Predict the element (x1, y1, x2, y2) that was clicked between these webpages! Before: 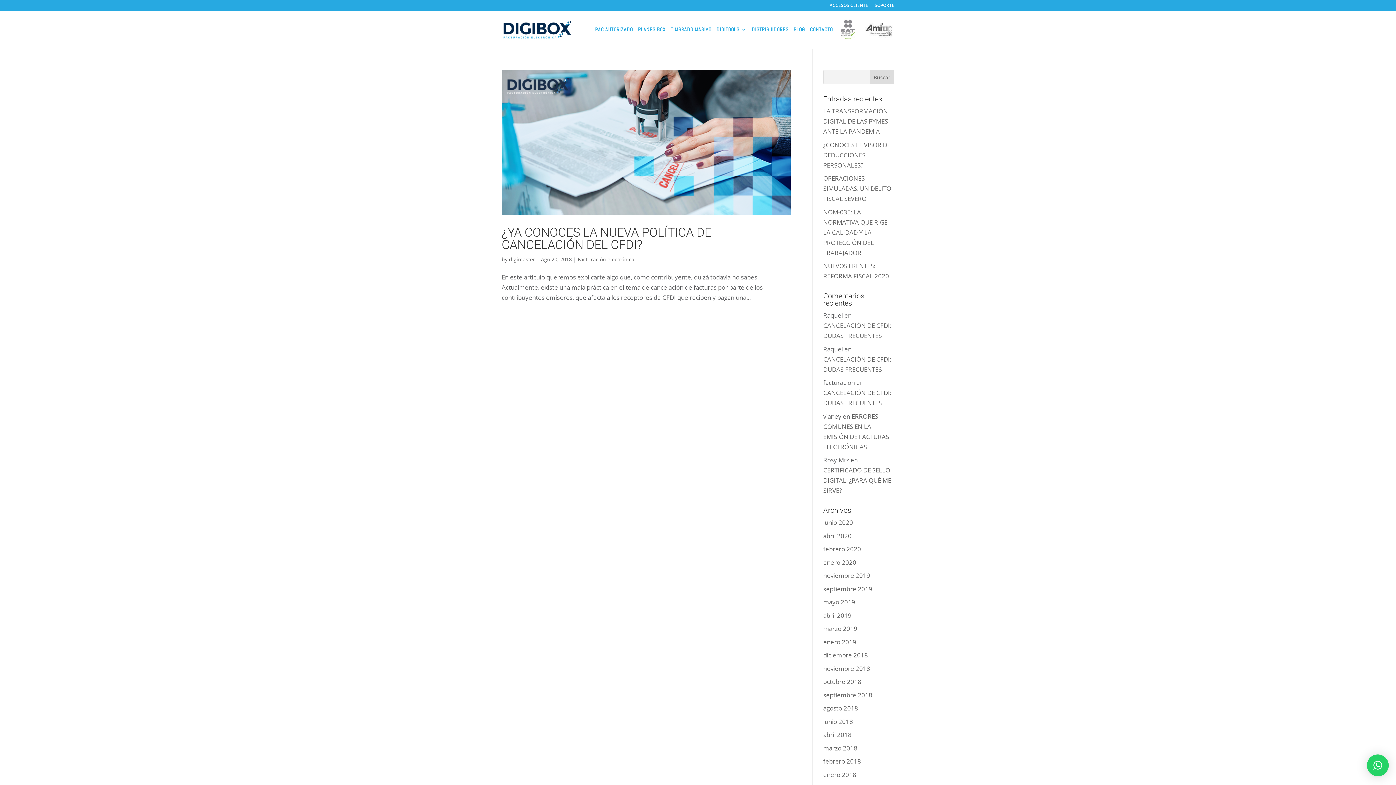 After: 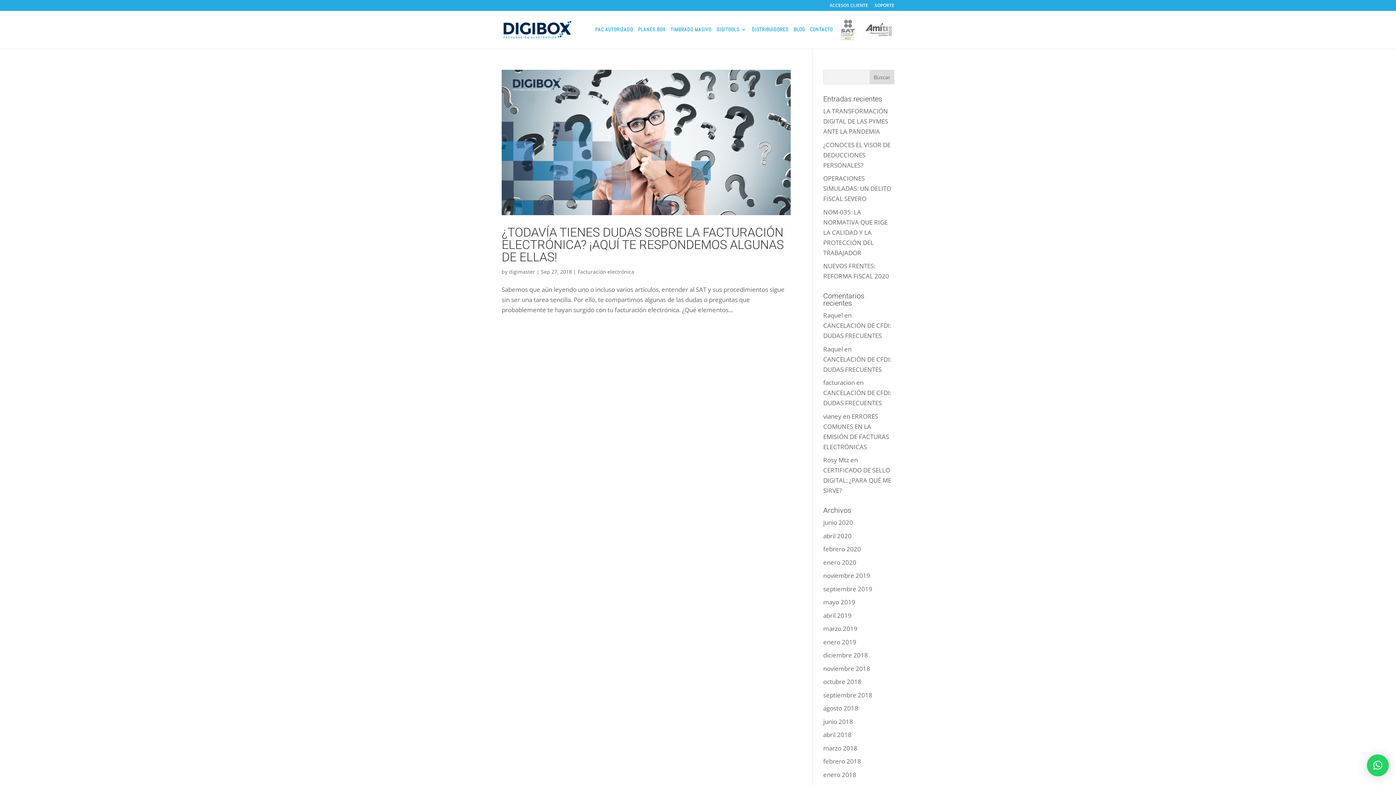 Action: bbox: (823, 691, 872, 699) label: septiembre 2018